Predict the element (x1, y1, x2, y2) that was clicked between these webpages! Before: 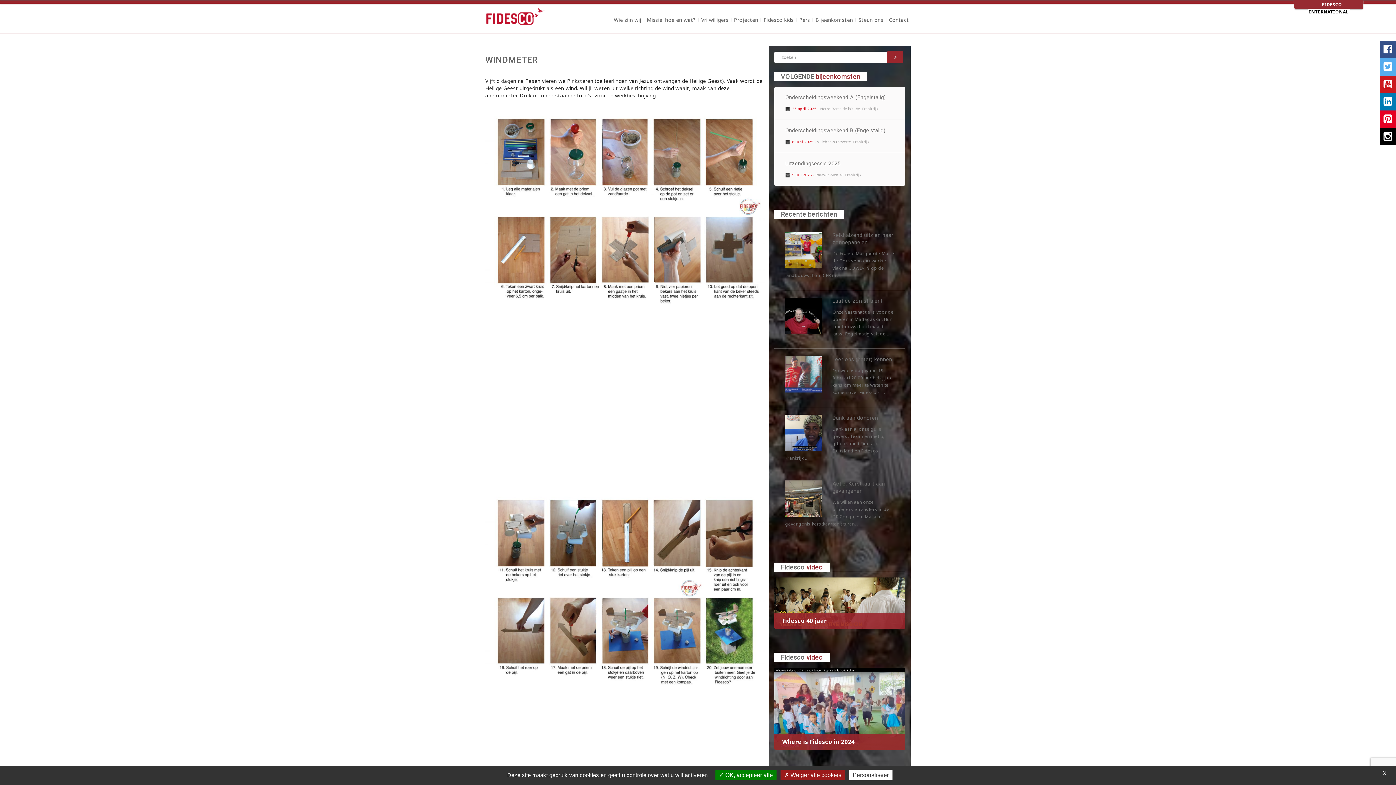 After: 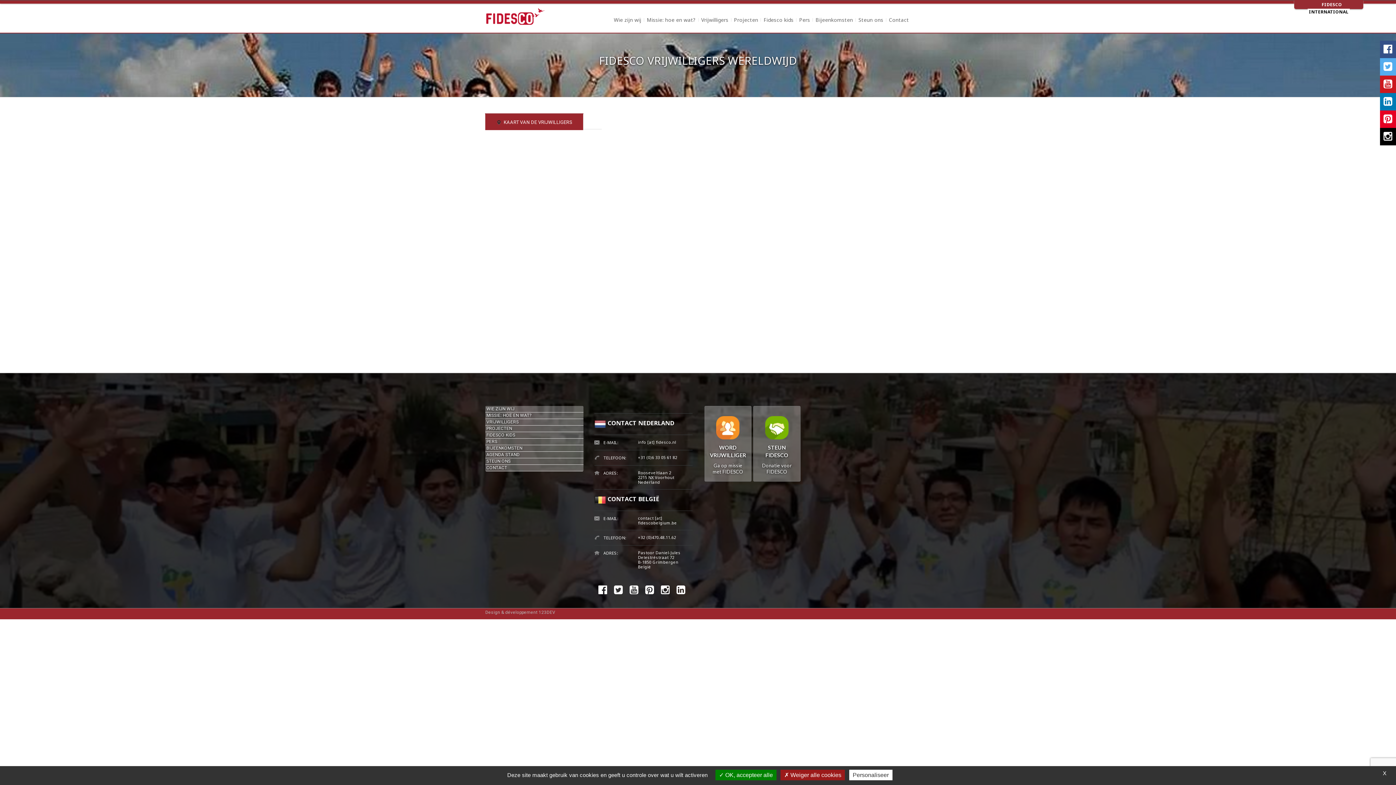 Action: label: Vrijwilligers bbox: (697, 18, 730, 32)